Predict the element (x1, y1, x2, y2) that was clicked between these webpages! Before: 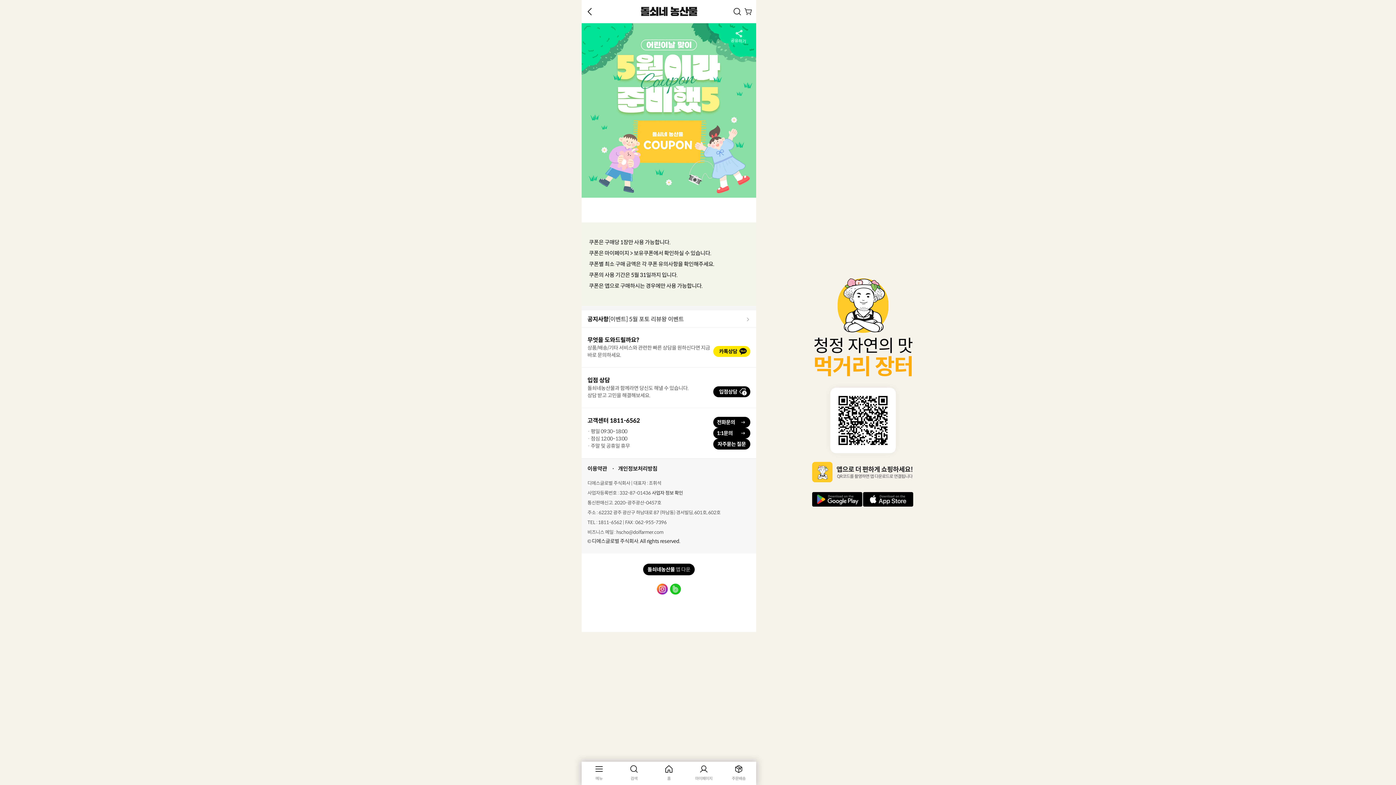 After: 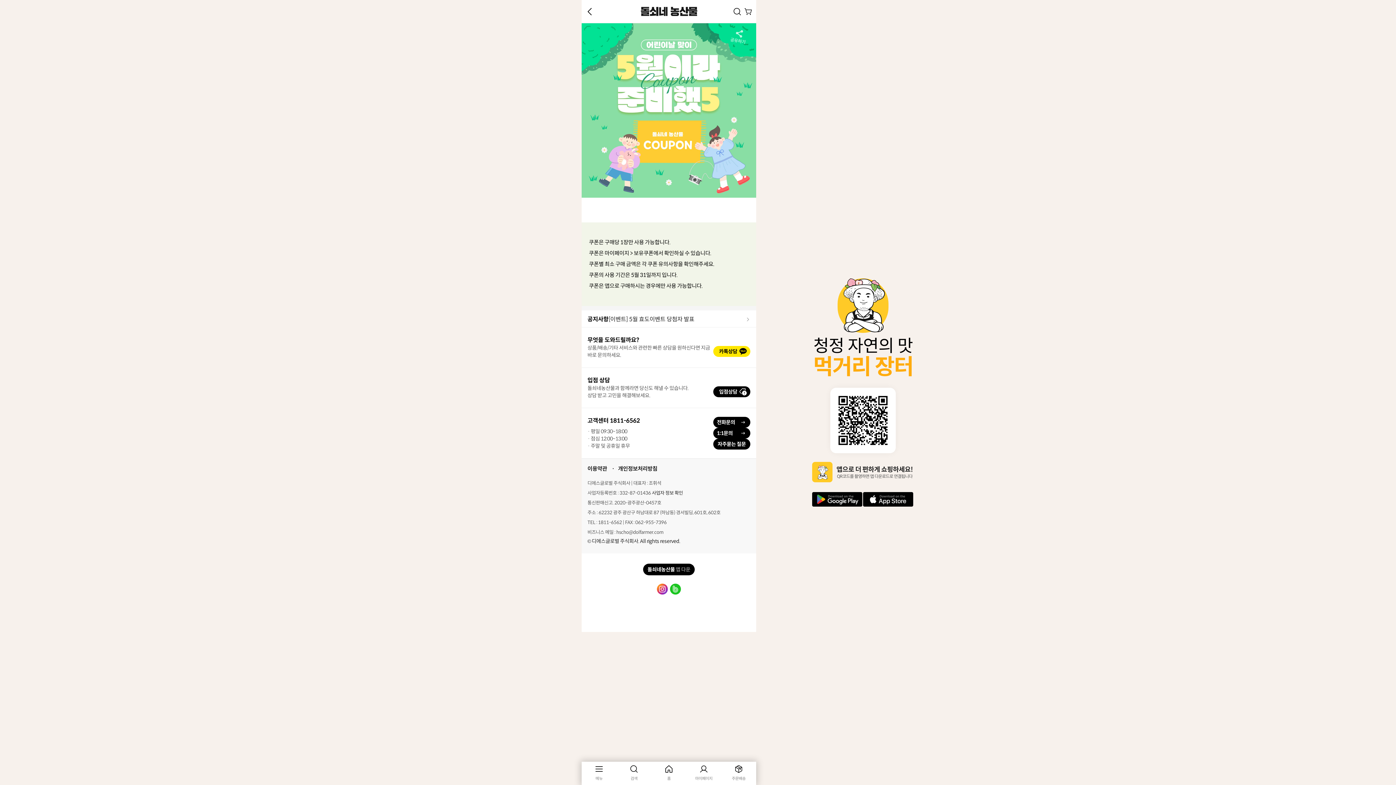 Action: label: 밴드 bbox: (669, 582, 682, 596)